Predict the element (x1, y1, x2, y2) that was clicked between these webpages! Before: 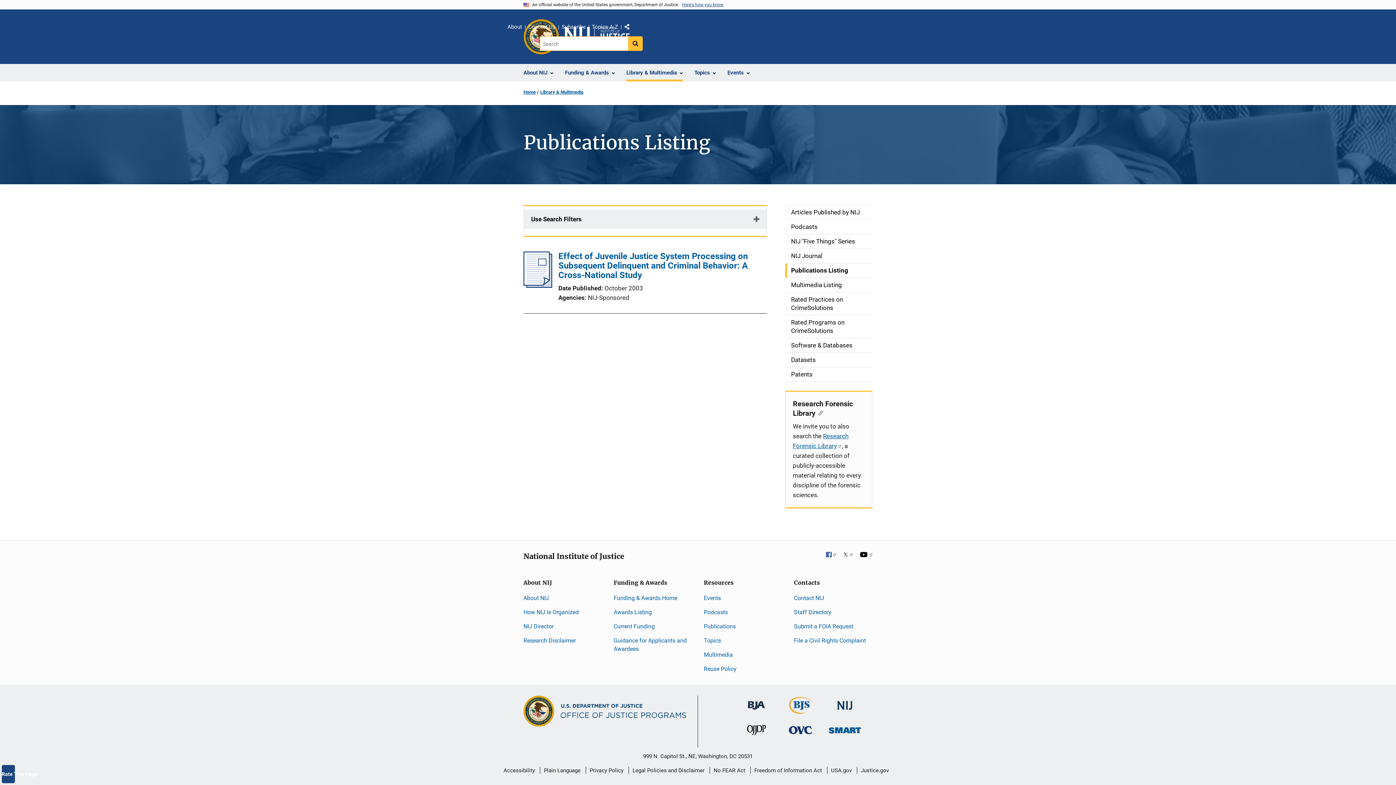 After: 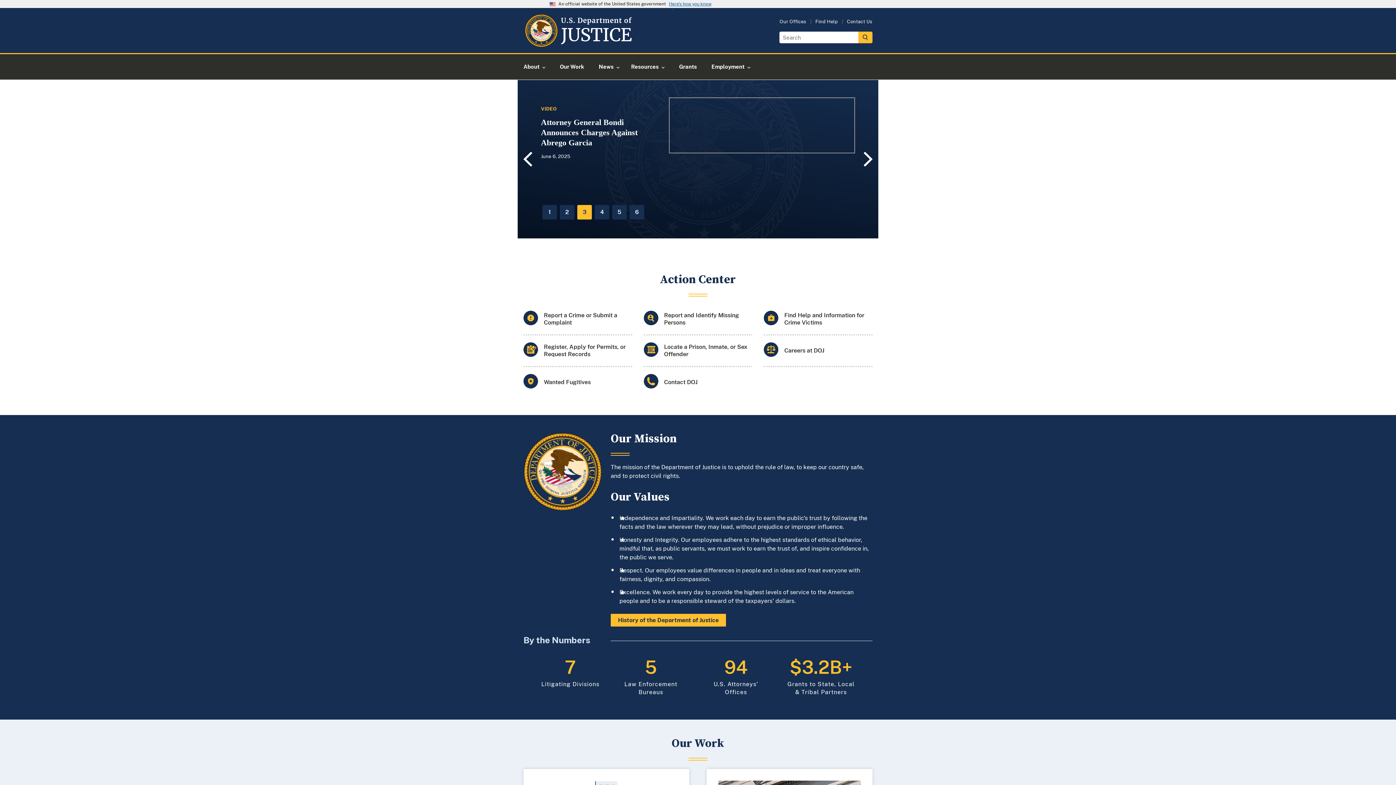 Action: bbox: (861, 762, 889, 779) label: Justice.gov